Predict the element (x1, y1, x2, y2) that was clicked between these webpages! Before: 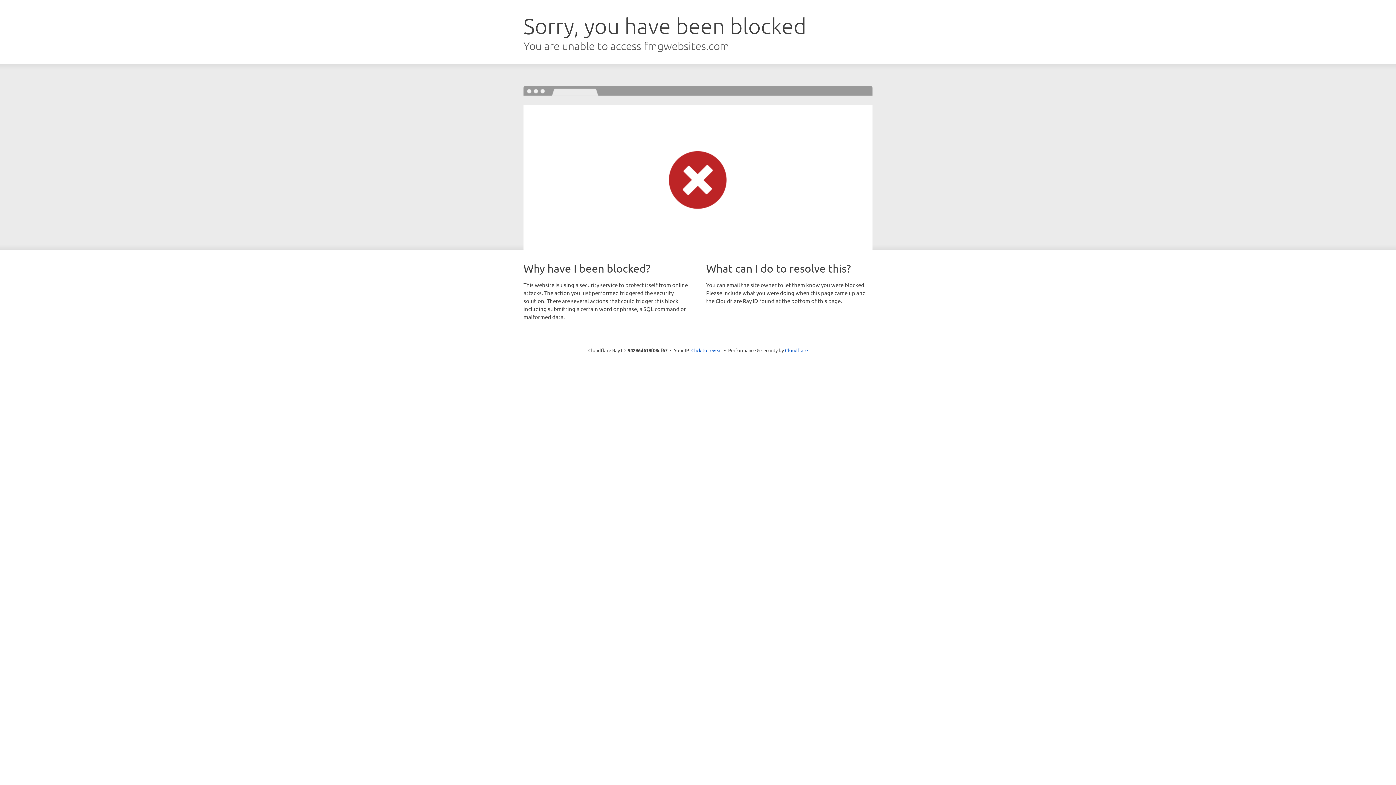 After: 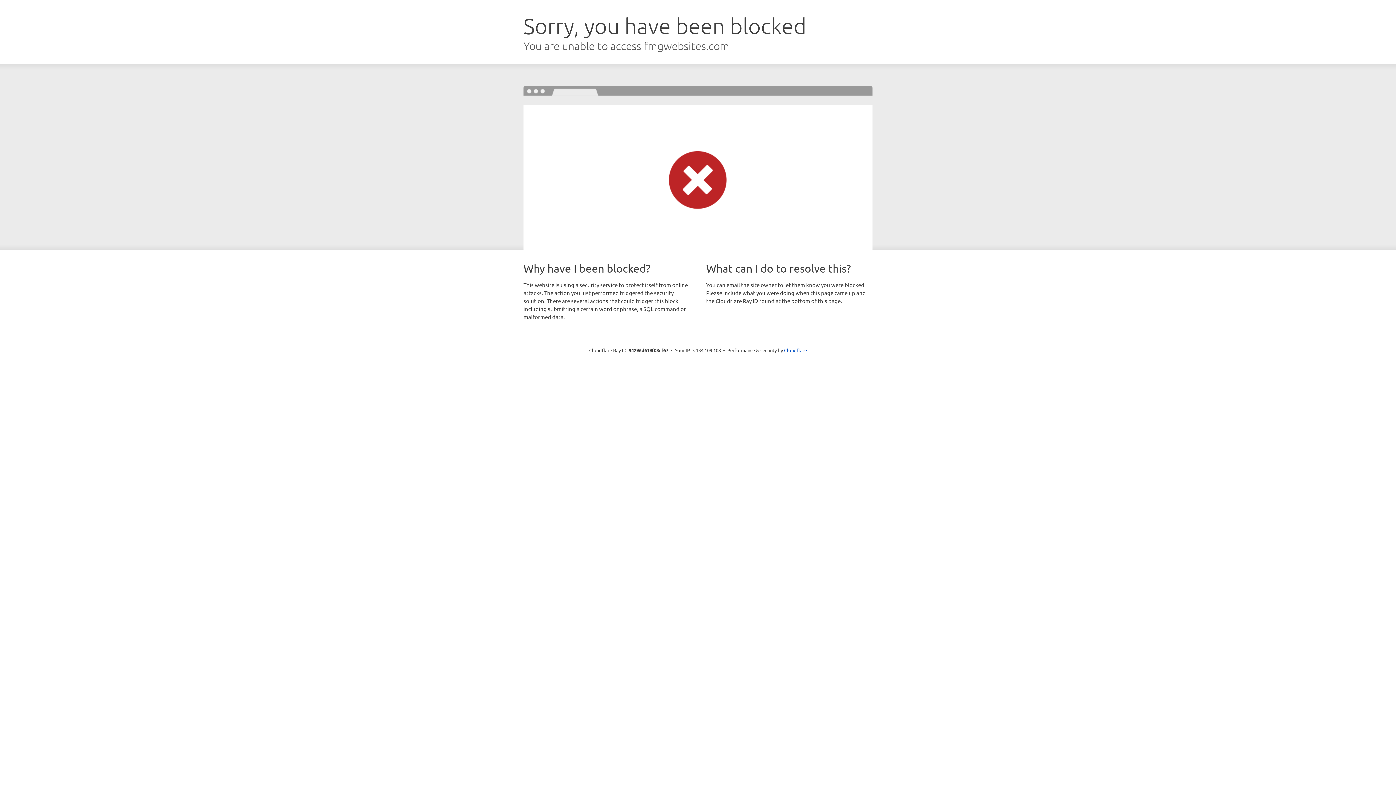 Action: bbox: (691, 346, 722, 353) label: Click to reveal